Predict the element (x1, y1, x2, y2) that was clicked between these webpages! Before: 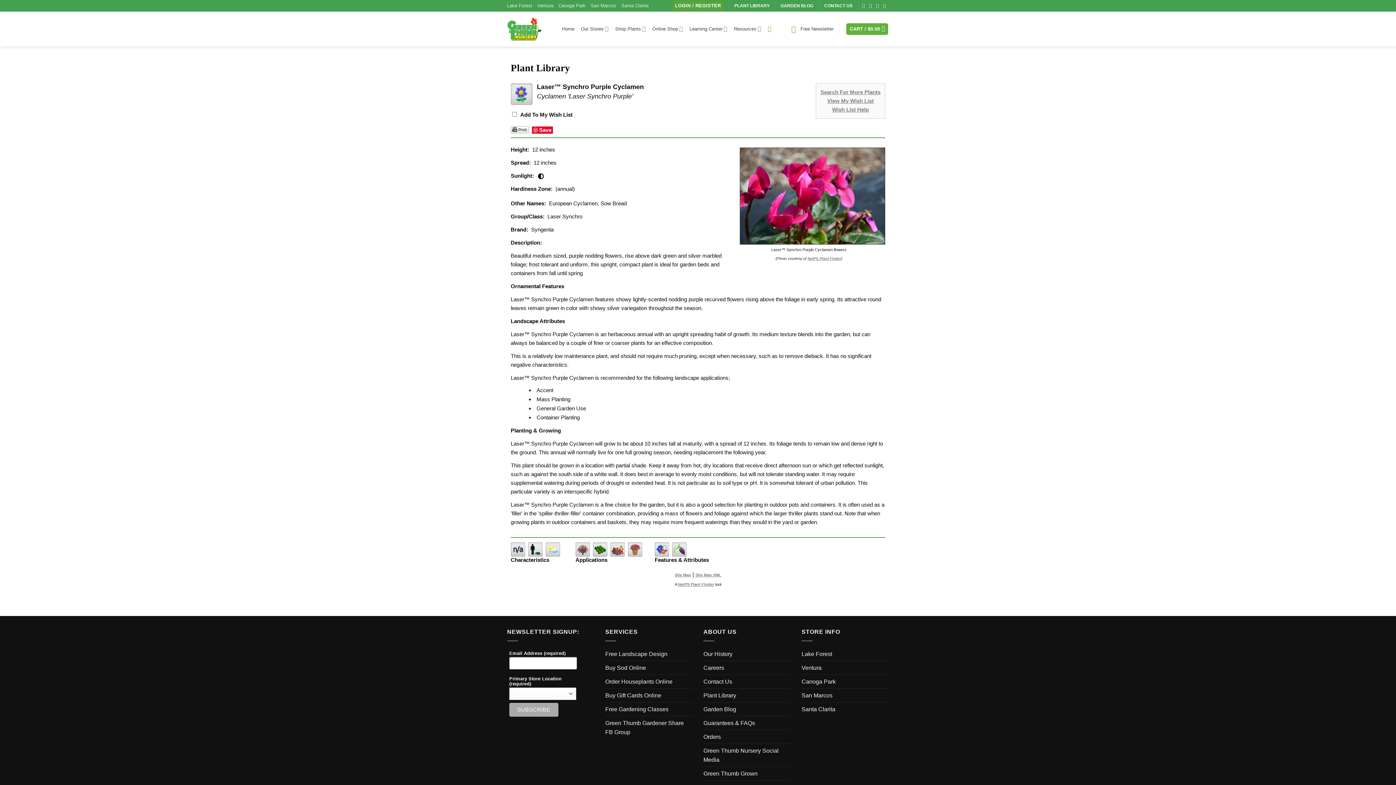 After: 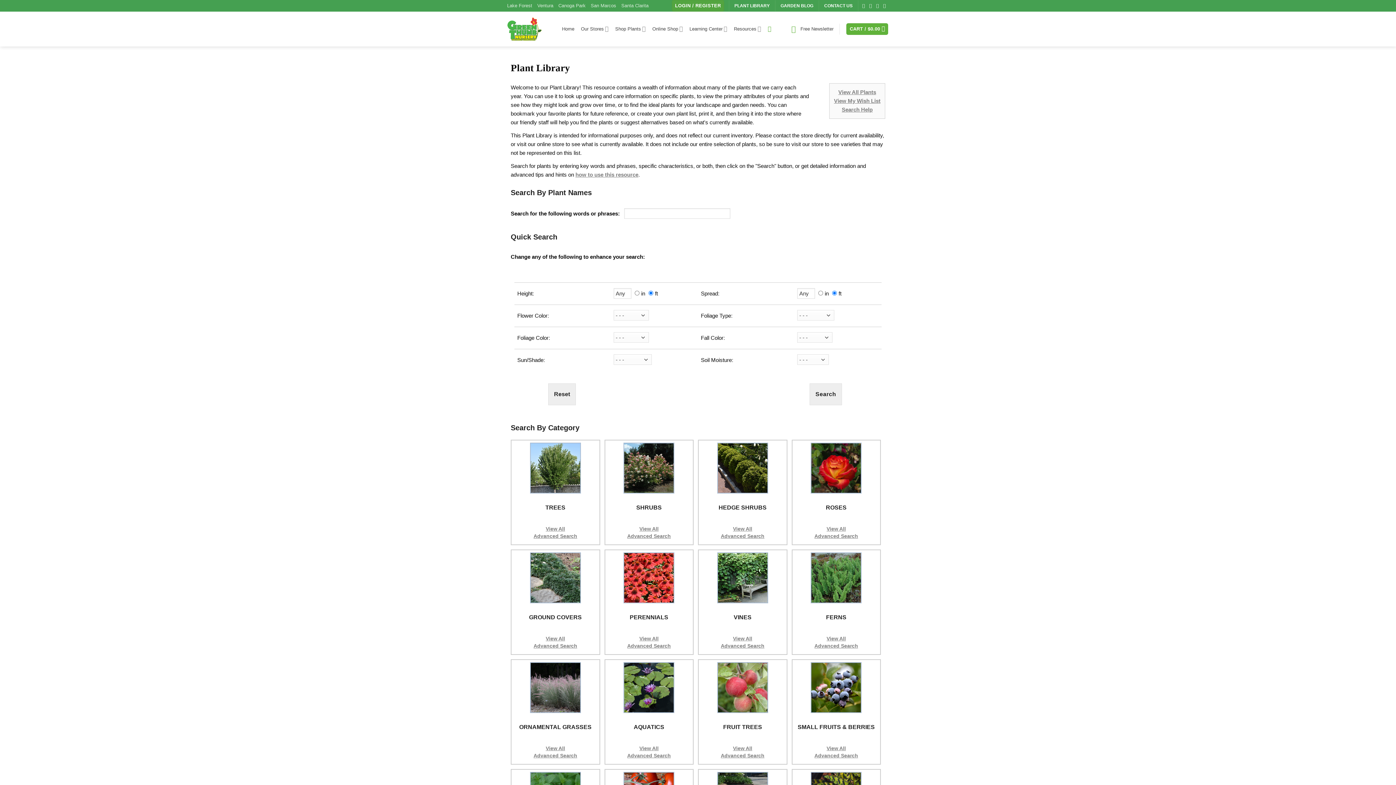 Action: label: Search For More Plants bbox: (820, 89, 880, 95)